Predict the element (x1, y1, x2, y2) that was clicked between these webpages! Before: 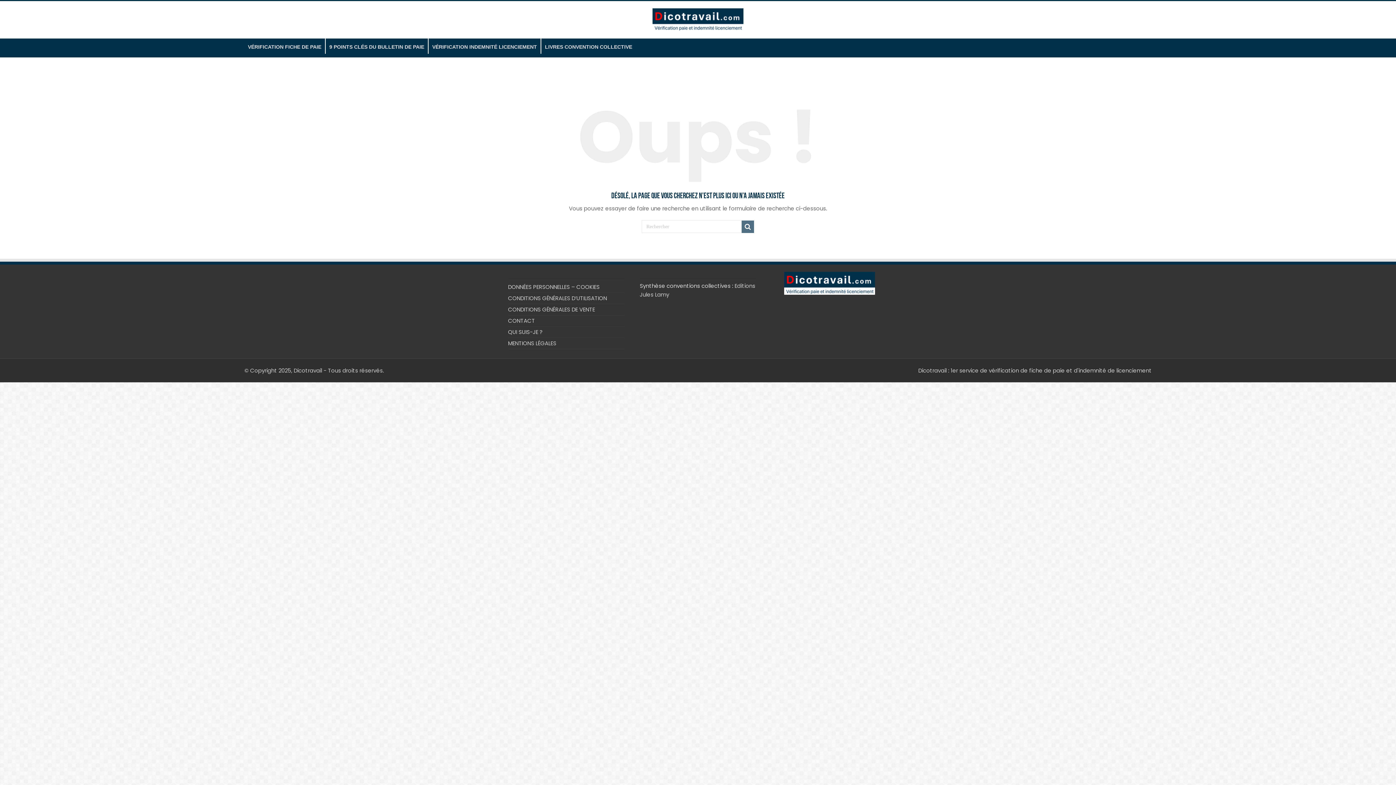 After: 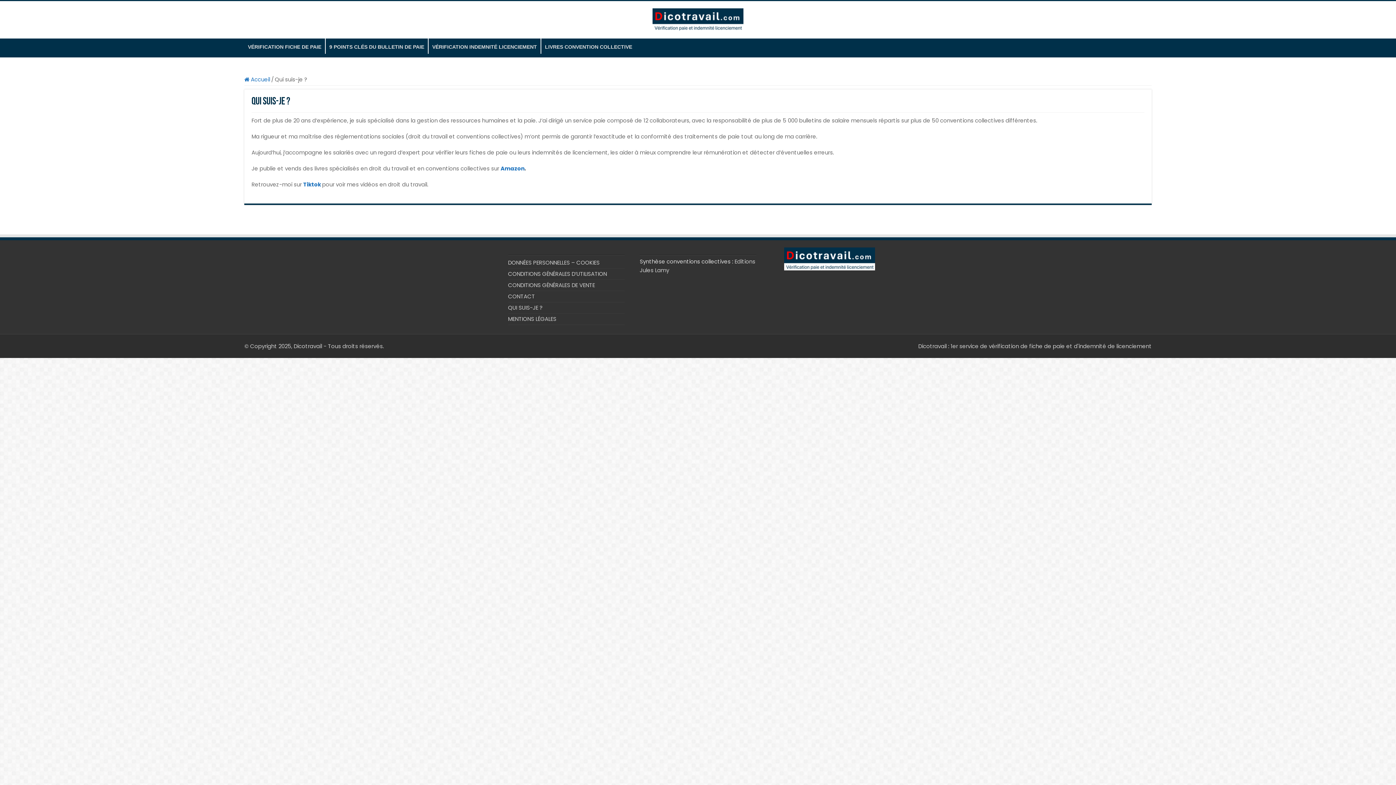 Action: label: QUI SUIS-JE ? bbox: (508, 328, 542, 336)